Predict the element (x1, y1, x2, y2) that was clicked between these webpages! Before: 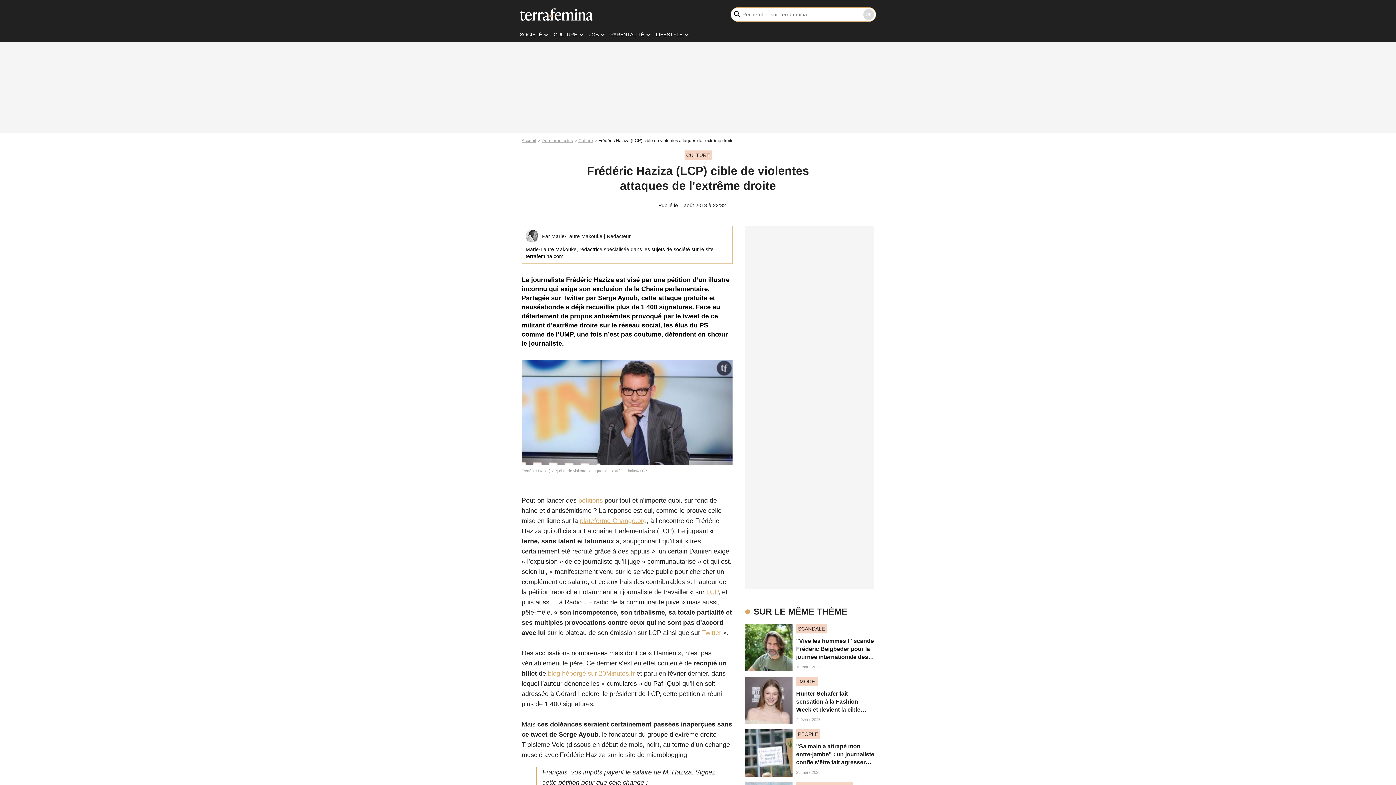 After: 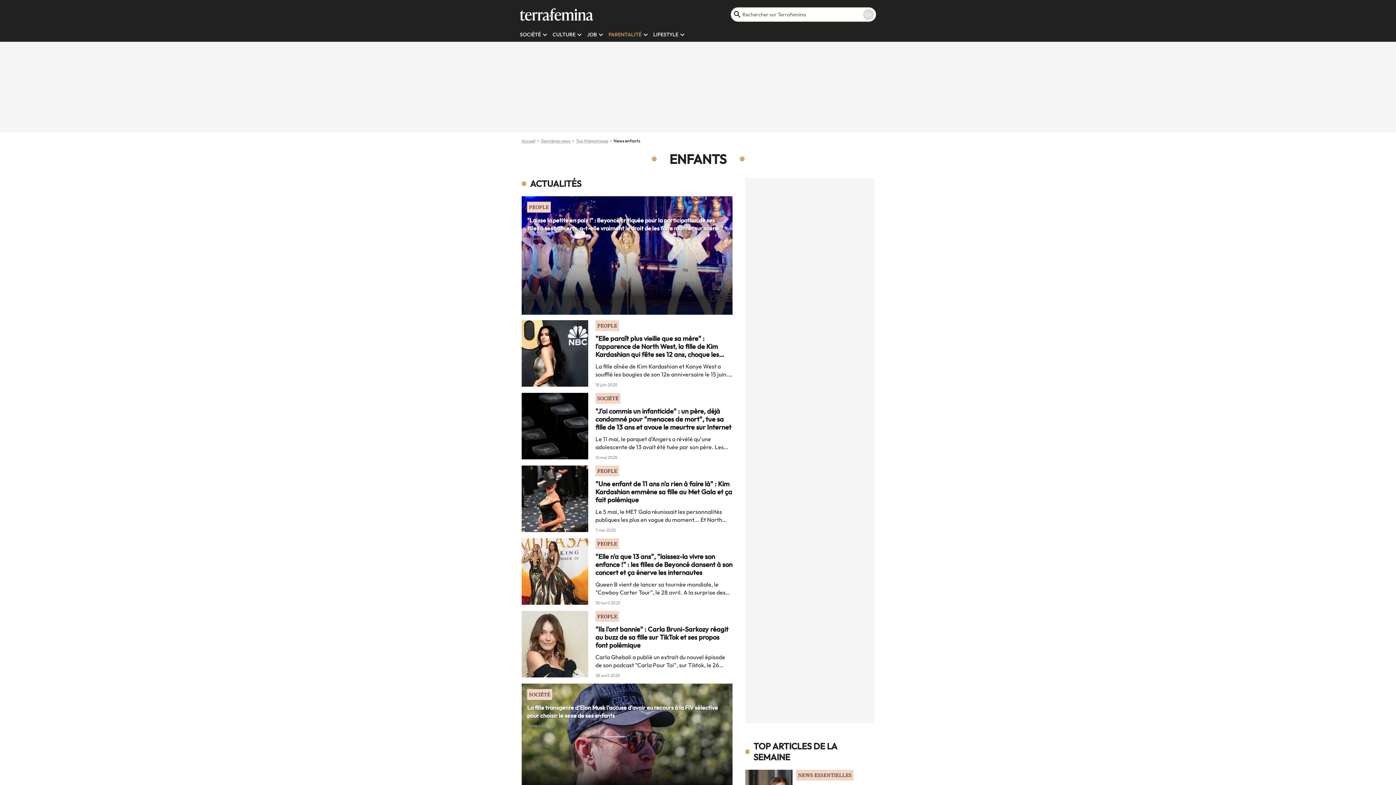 Action: label: PARENTALITÉ bbox: (610, 31, 644, 37)